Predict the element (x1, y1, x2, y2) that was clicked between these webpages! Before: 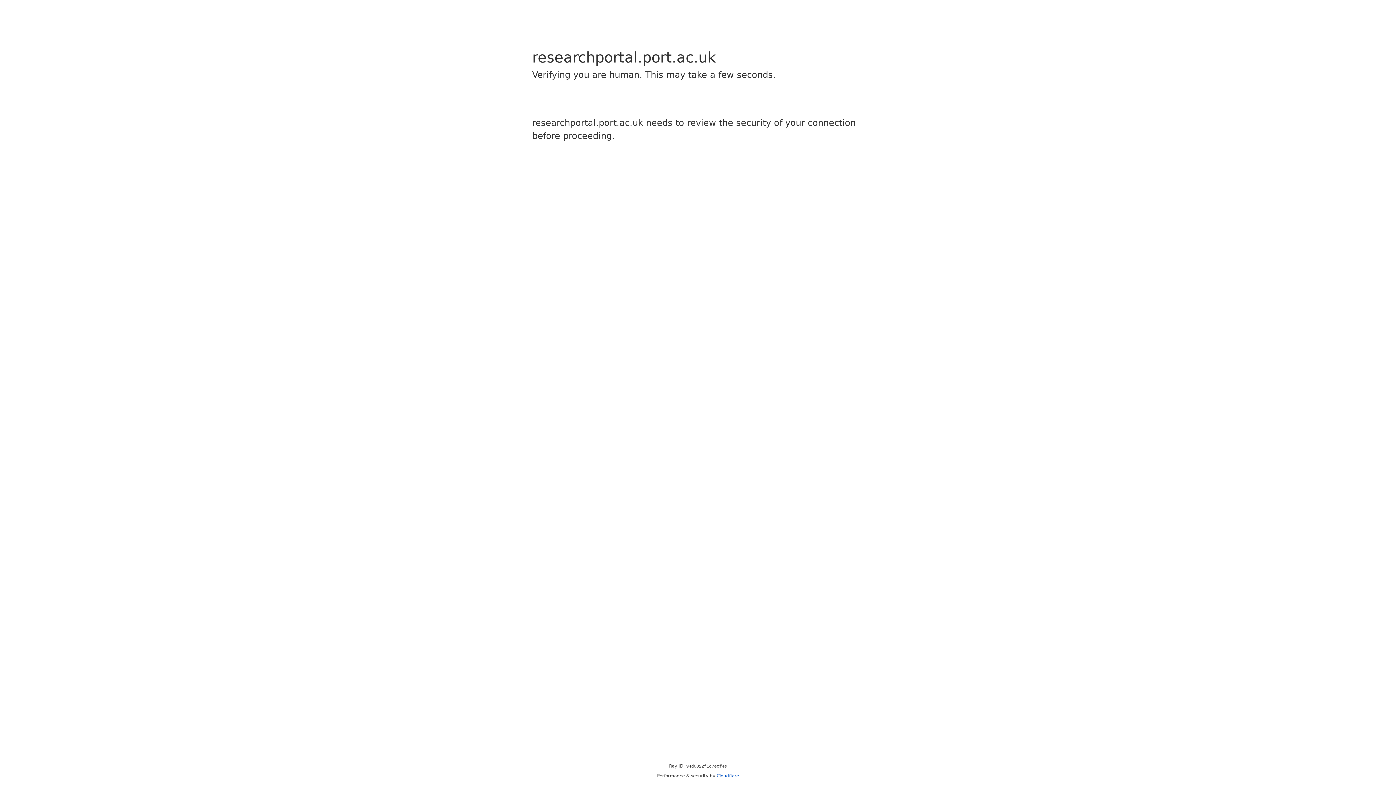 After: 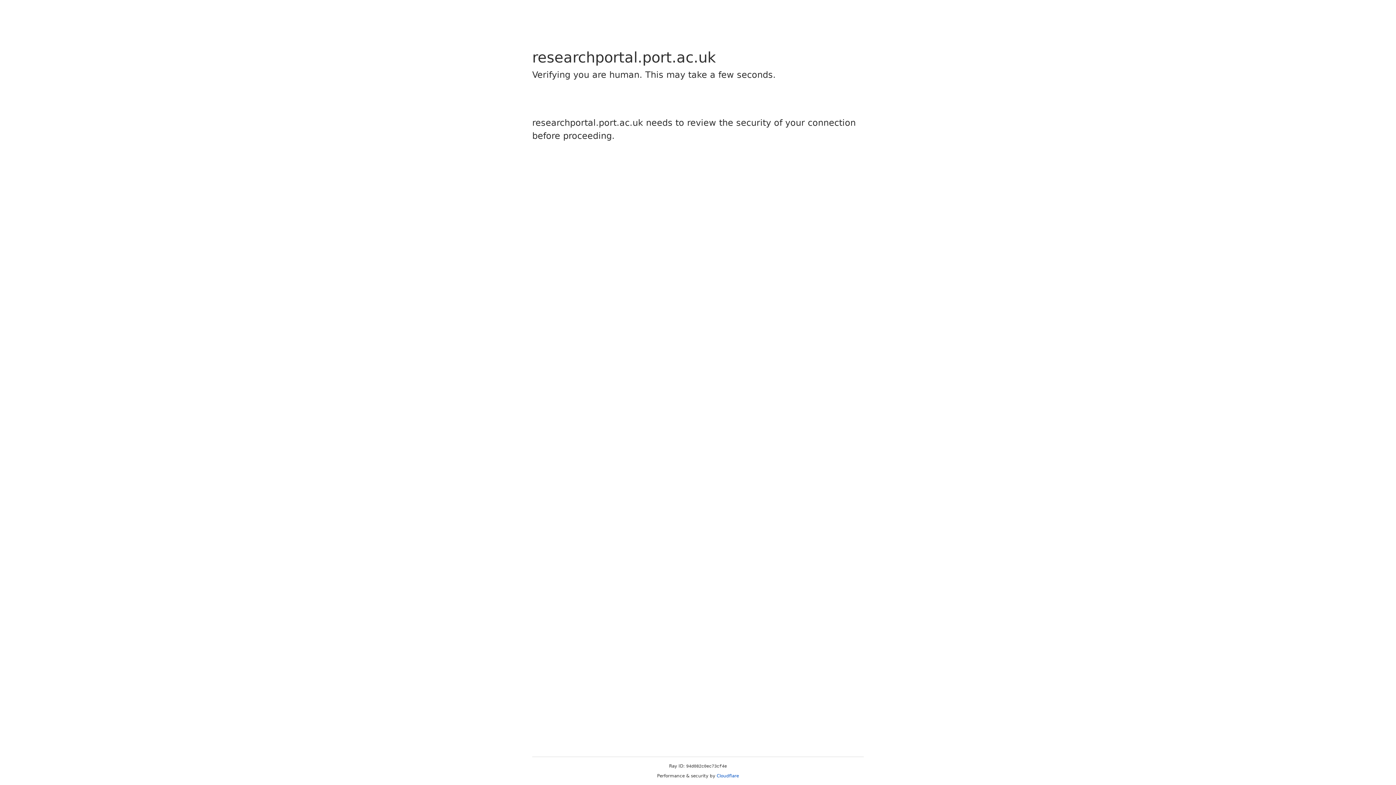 Action: bbox: (716, 773, 739, 778) label: Cloudflare